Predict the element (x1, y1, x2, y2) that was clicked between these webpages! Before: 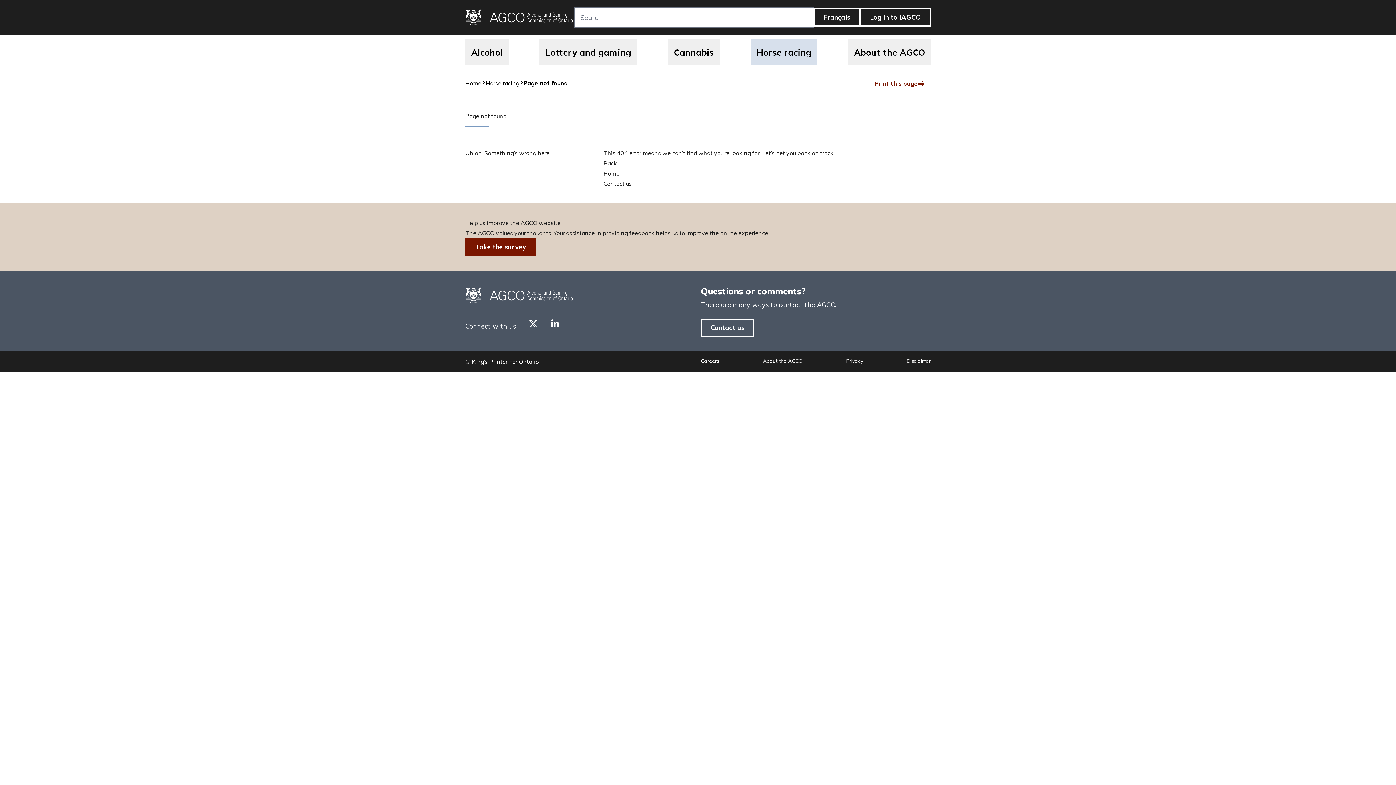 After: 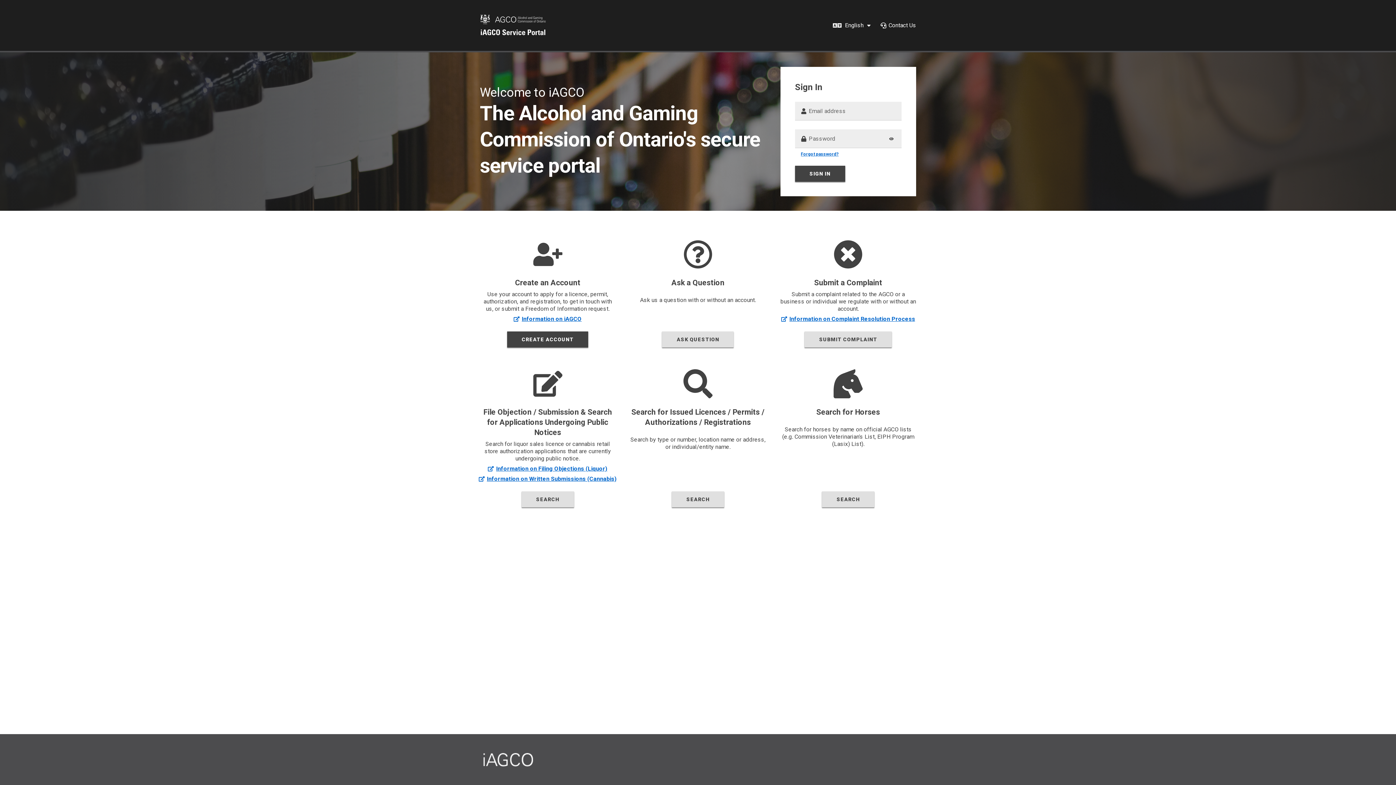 Action: bbox: (860, 8, 930, 26) label: Log in to iAGCO